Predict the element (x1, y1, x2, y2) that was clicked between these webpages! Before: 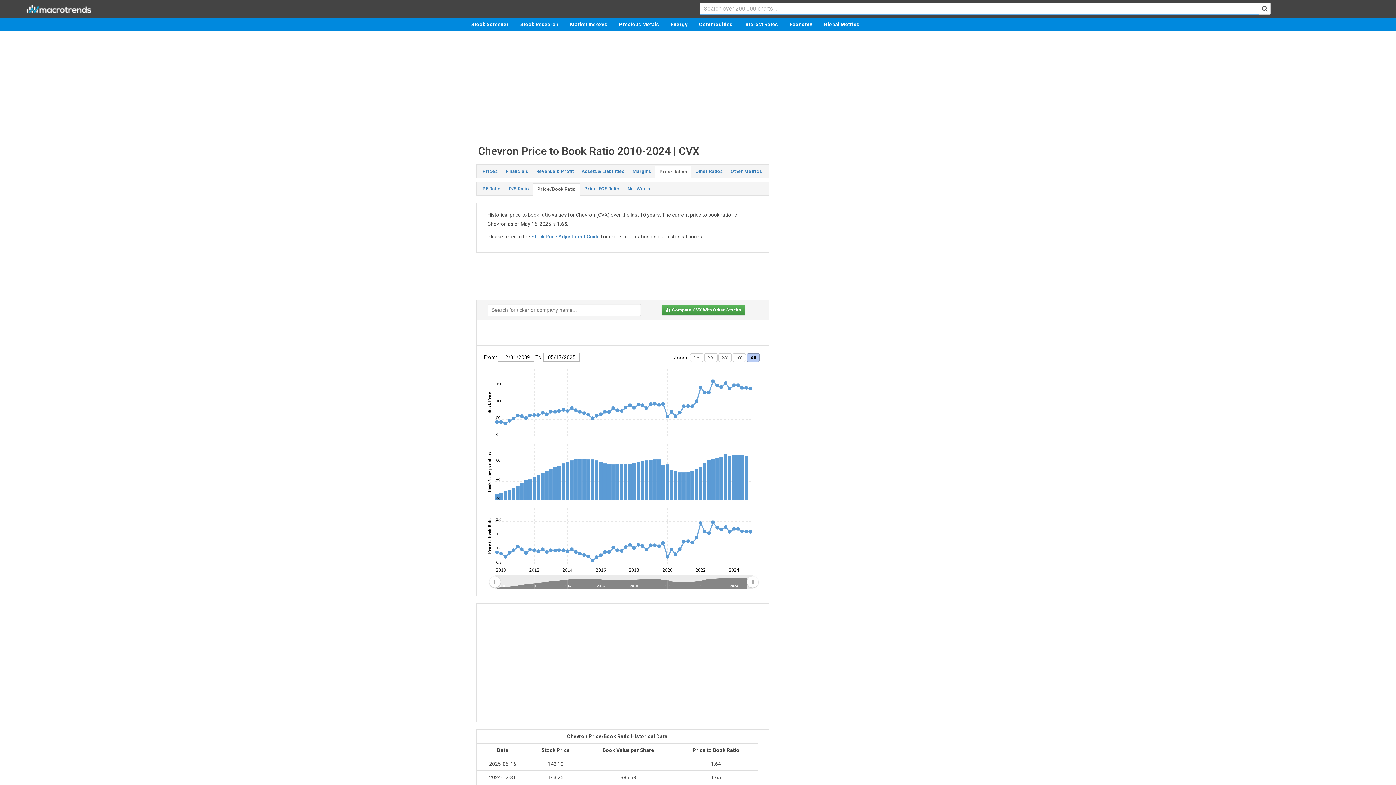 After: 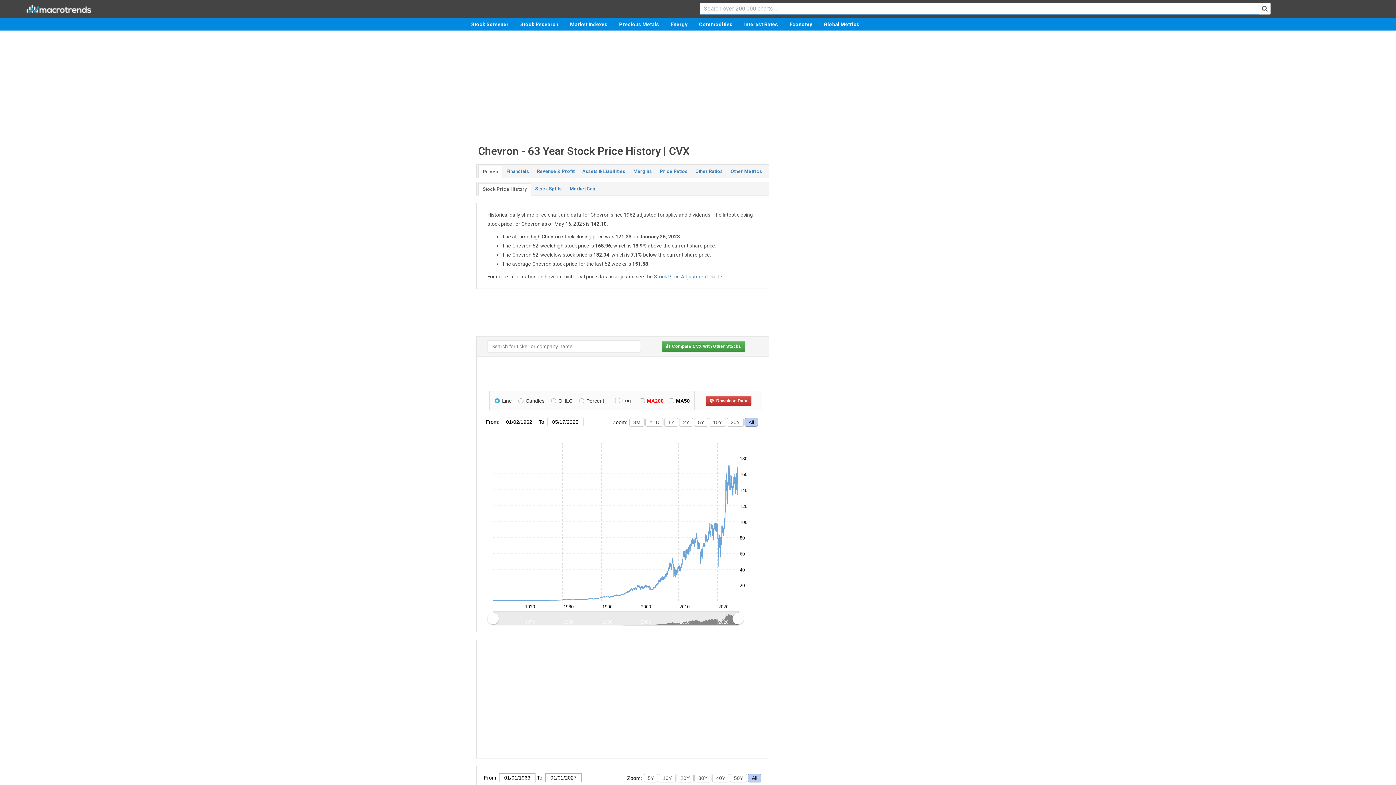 Action: label: Prices bbox: (478, 165, 501, 177)